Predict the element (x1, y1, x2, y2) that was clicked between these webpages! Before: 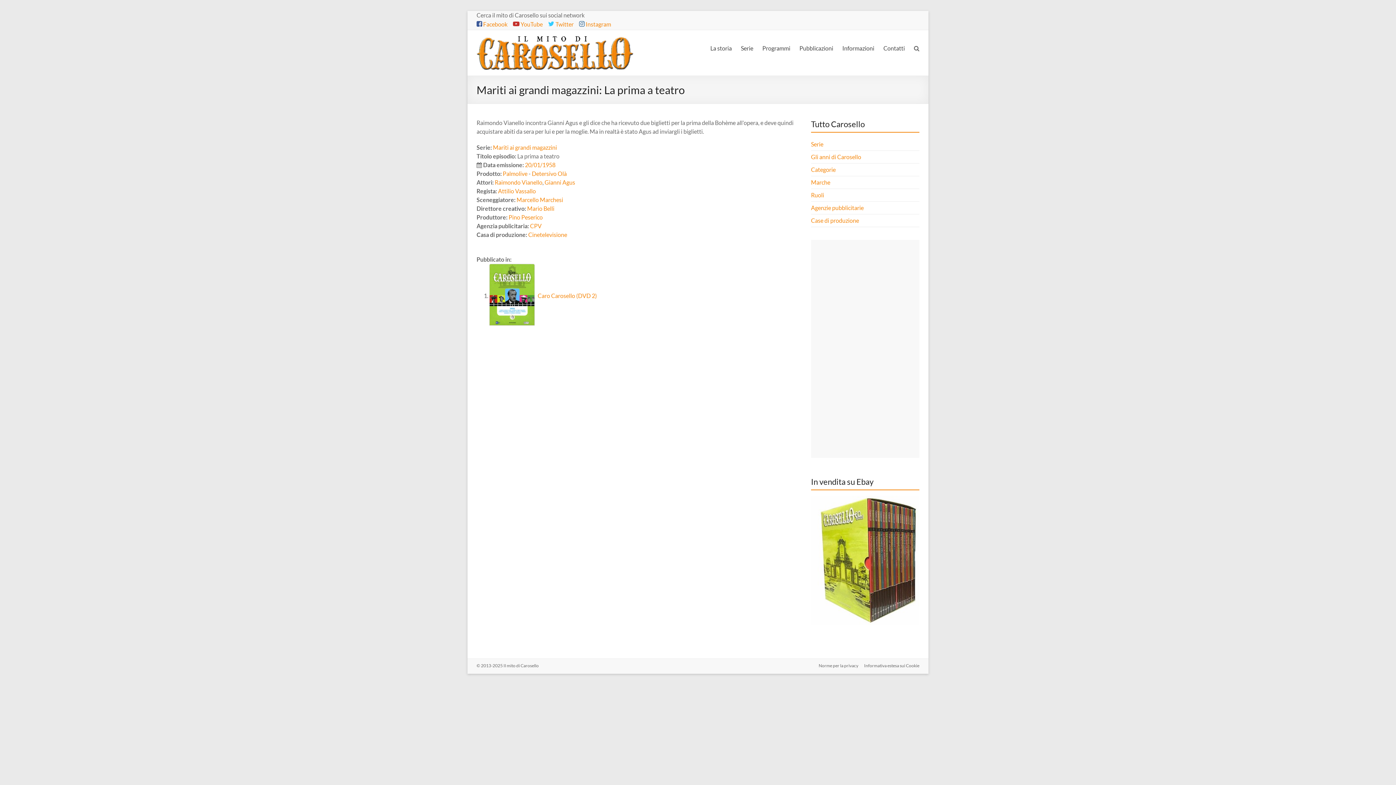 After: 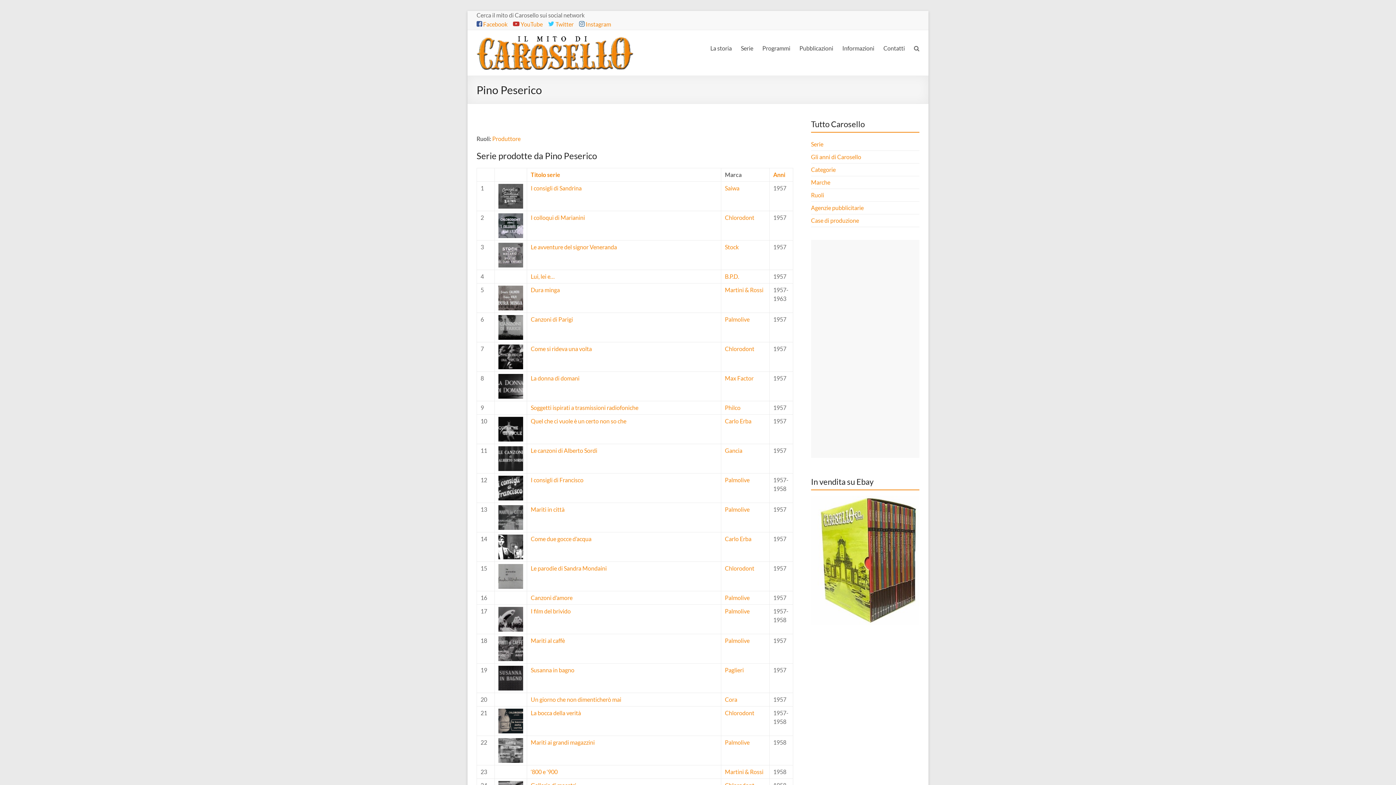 Action: bbox: (508, 213, 542, 220) label: Pino Peserico